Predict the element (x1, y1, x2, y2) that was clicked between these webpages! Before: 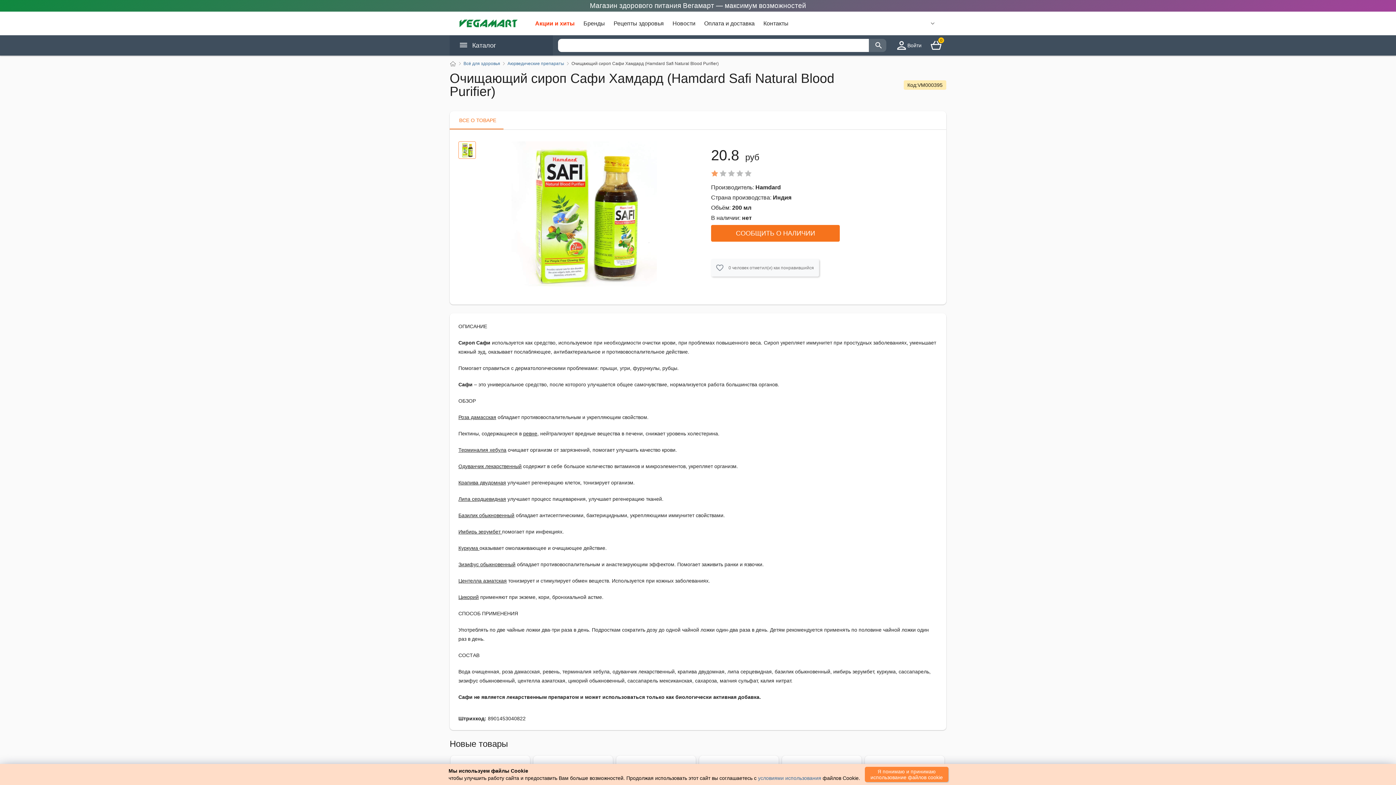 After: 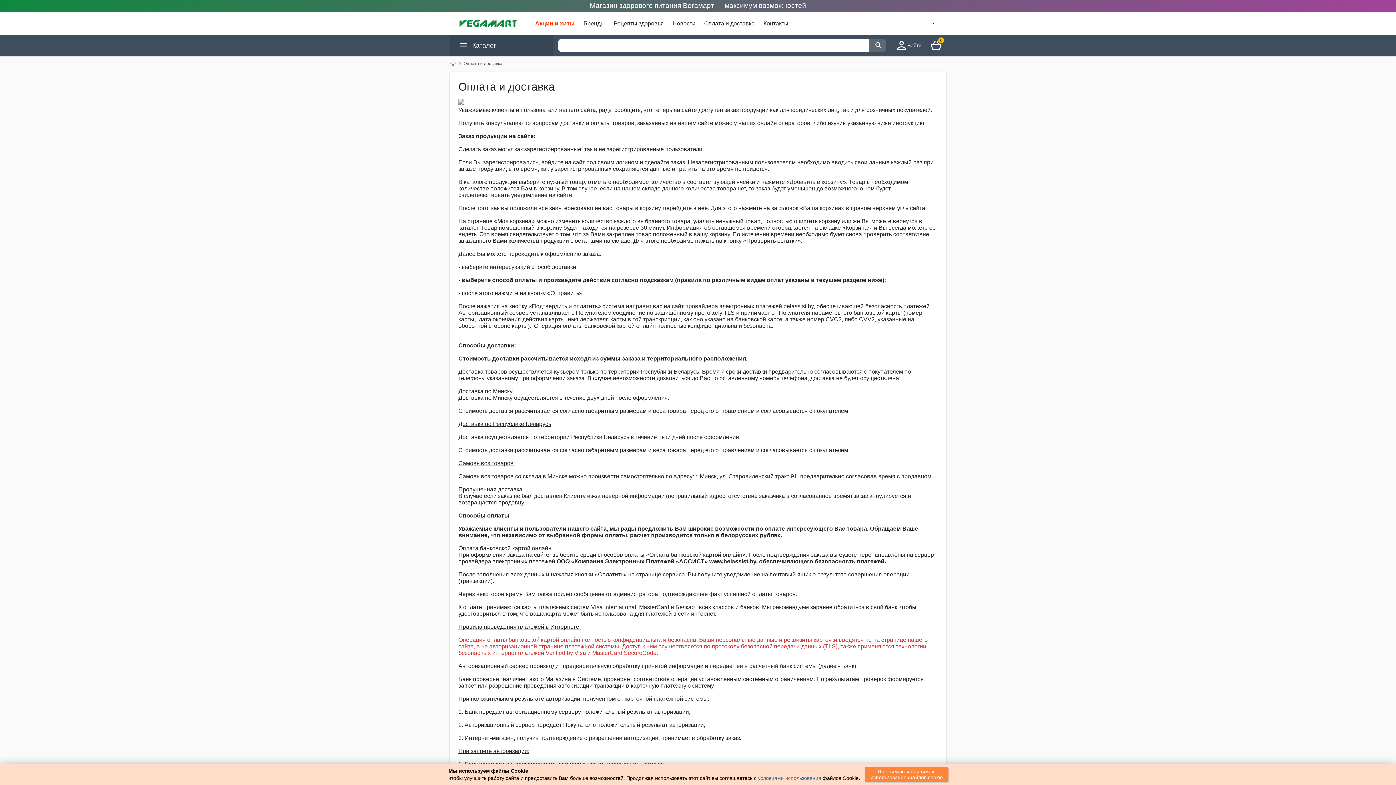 Action: bbox: (704, 20, 754, 26) label: Оплата и доставка